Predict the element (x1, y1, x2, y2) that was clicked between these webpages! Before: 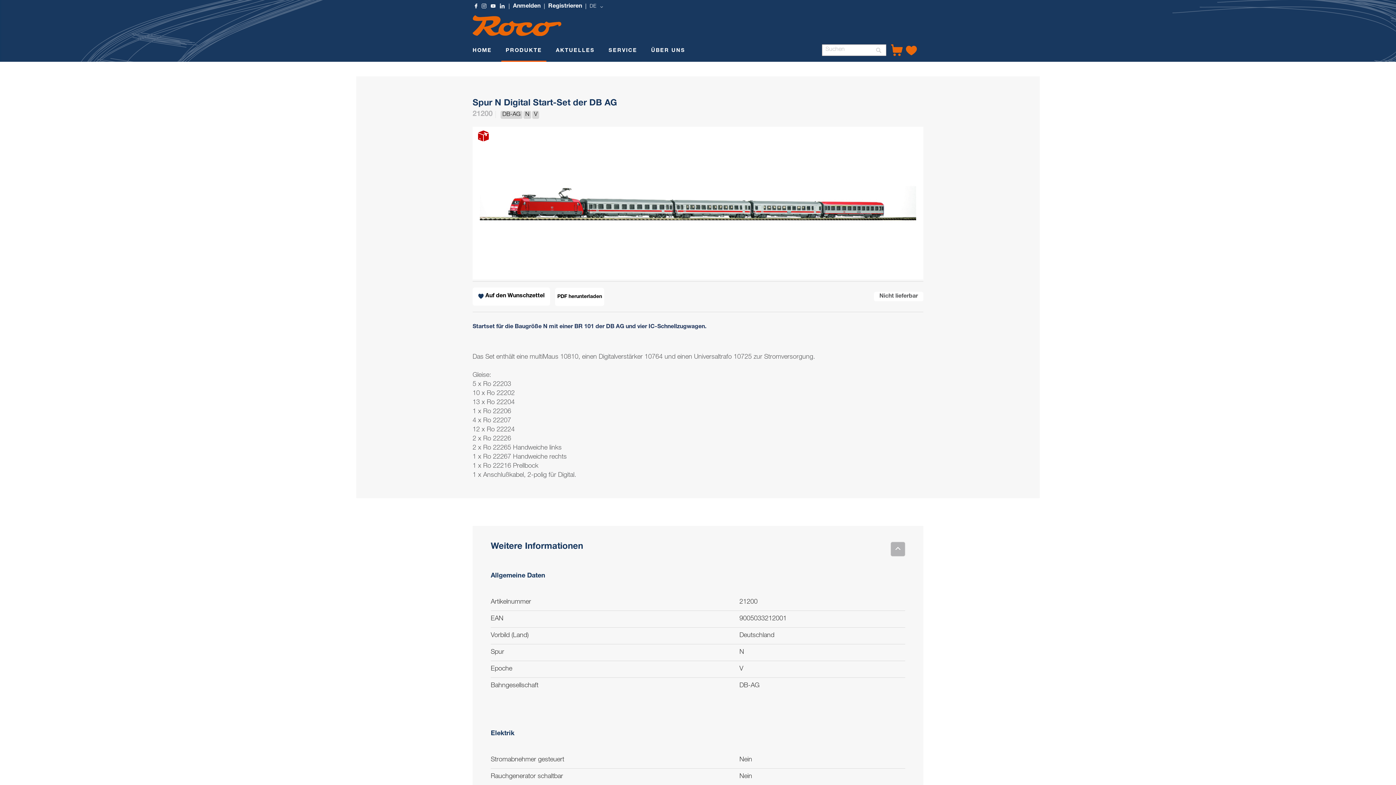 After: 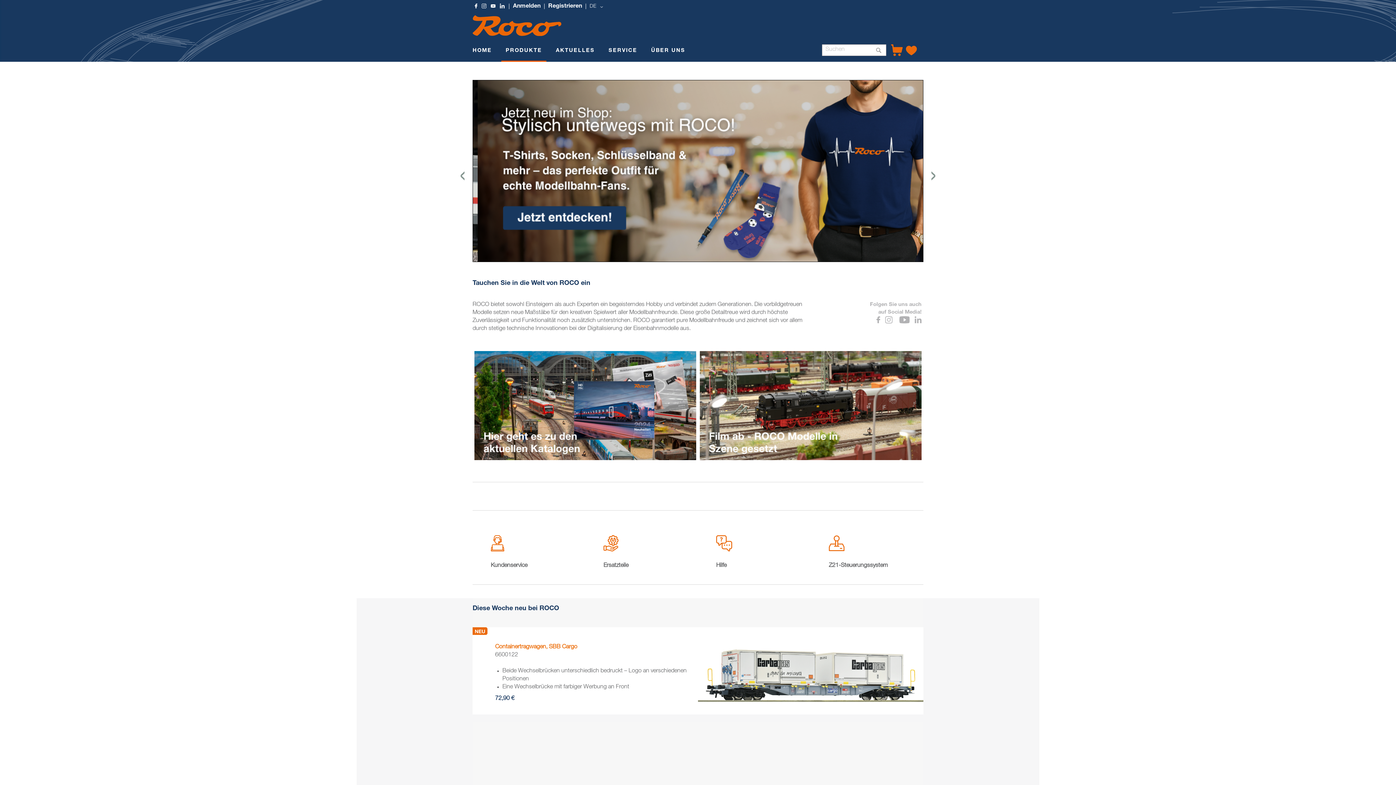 Action: label: HOME bbox: (468, 41, 496, 61)